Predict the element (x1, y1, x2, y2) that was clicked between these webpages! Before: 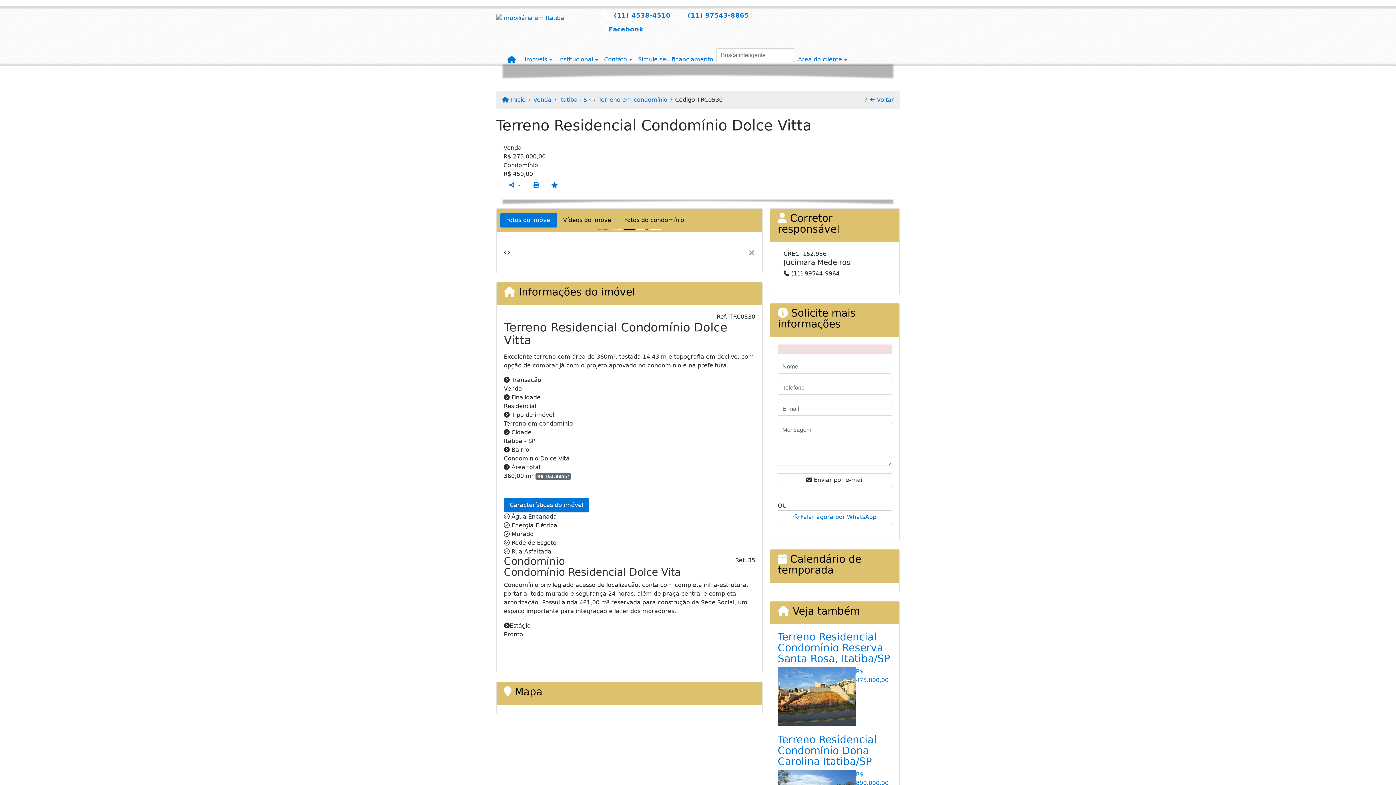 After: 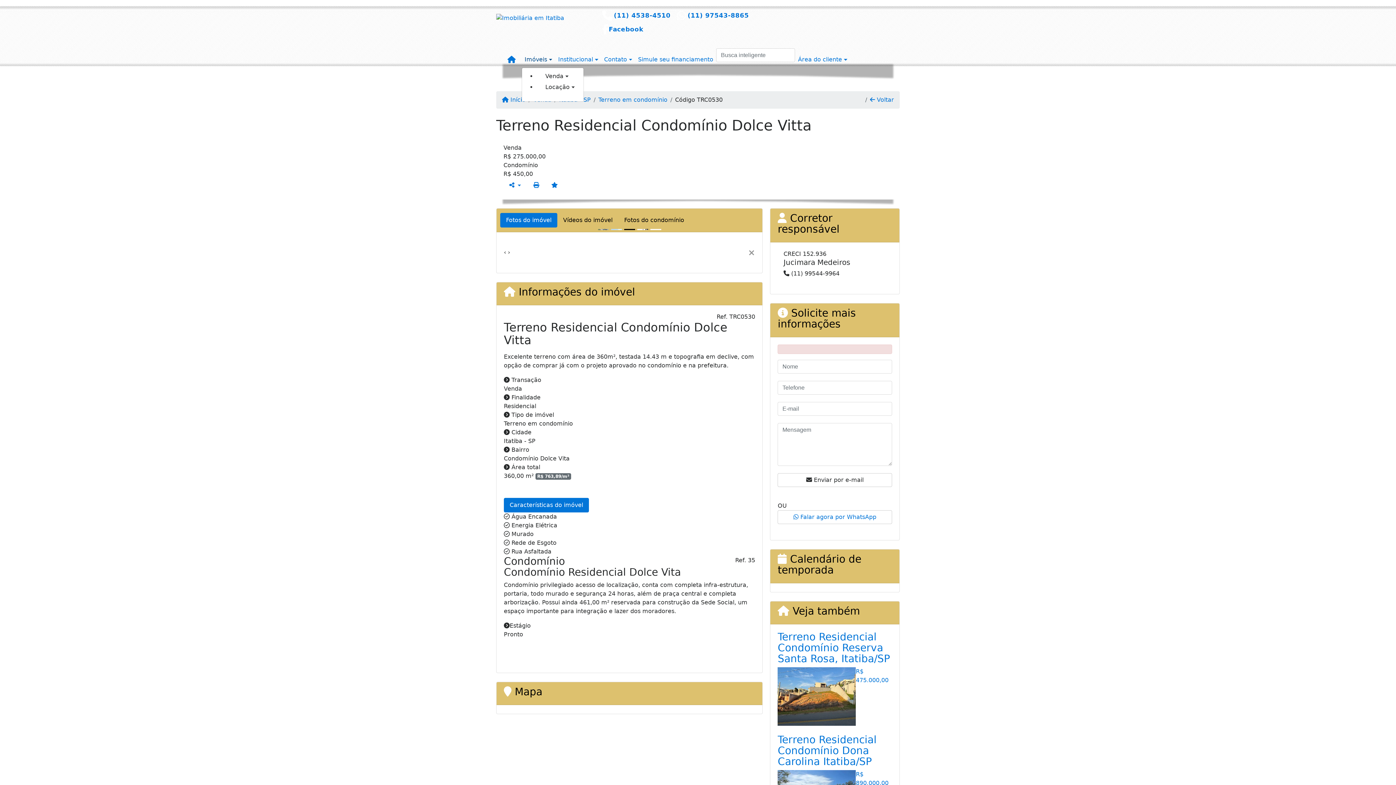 Action: bbox: (521, 52, 555, 66) label: Imóveis